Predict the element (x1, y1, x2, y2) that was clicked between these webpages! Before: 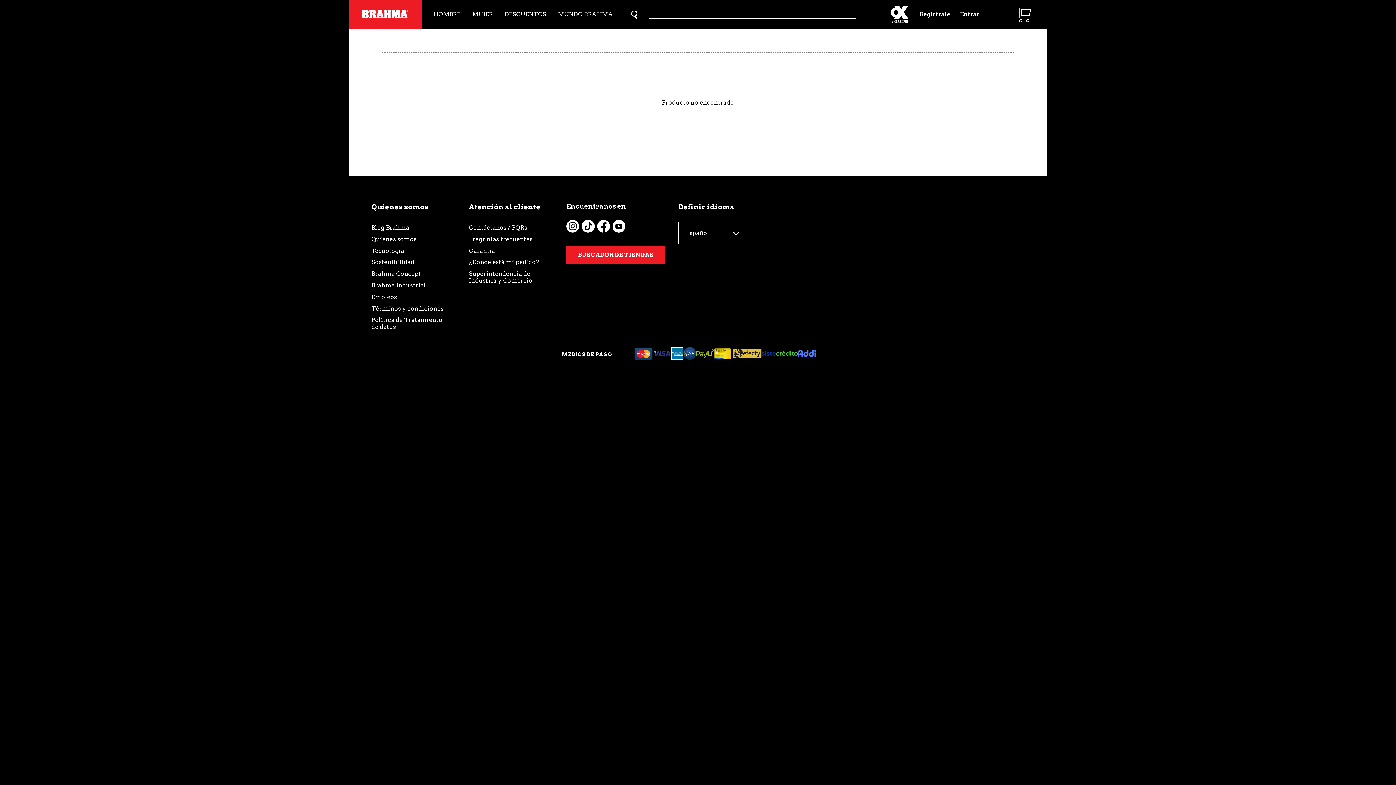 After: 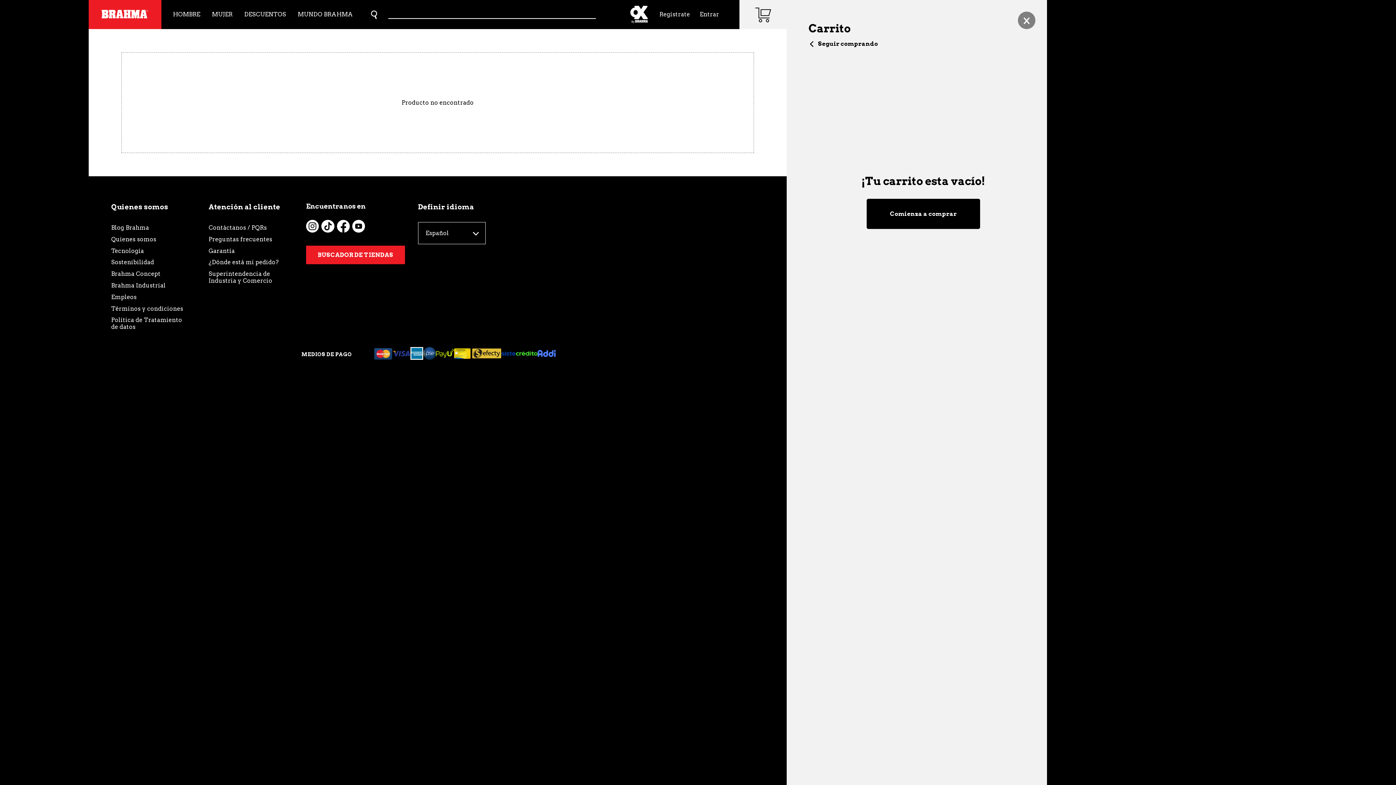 Action: bbox: (1000, 0, 1047, 29)